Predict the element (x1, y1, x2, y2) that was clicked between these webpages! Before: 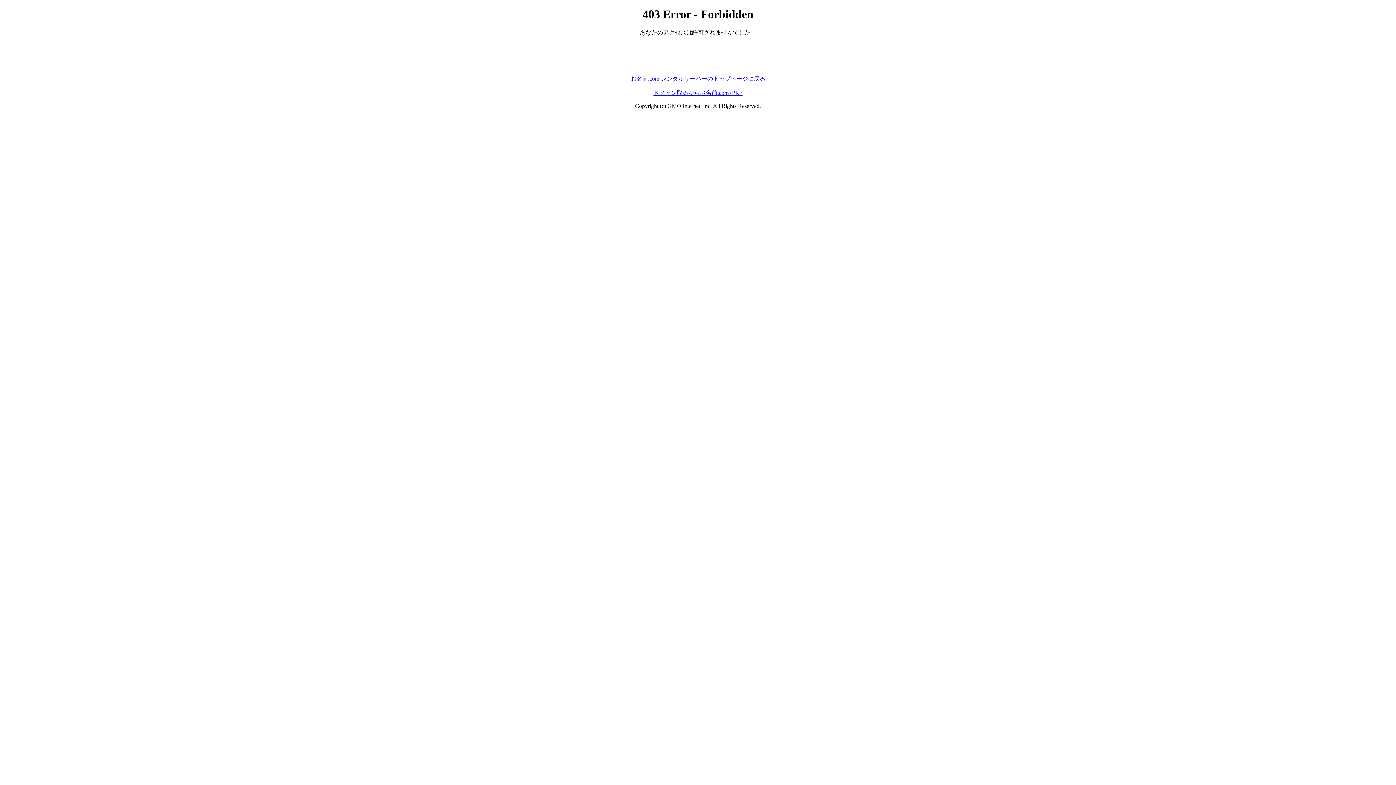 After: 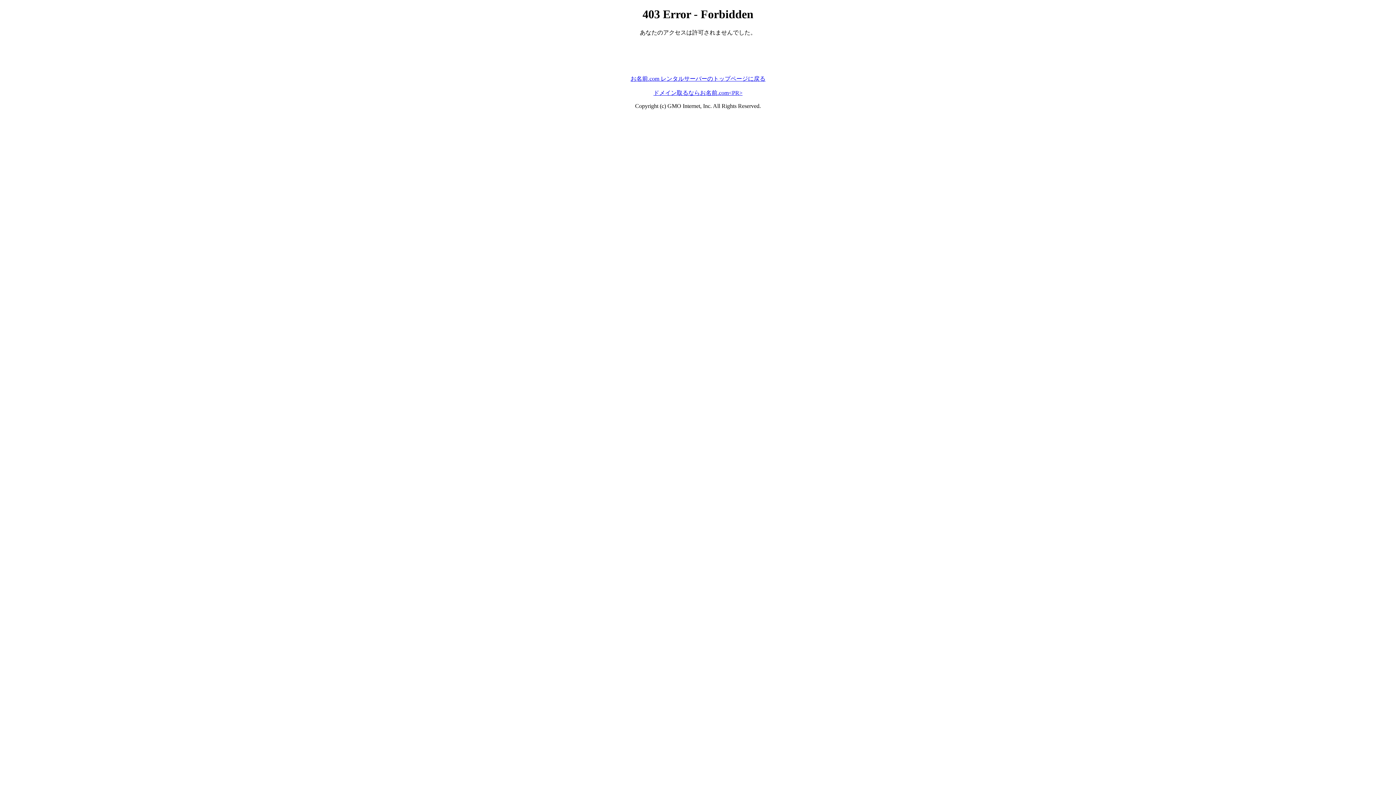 Action: label: お名前.com レンタルサーバーのトップページに戻る bbox: (630, 75, 765, 81)